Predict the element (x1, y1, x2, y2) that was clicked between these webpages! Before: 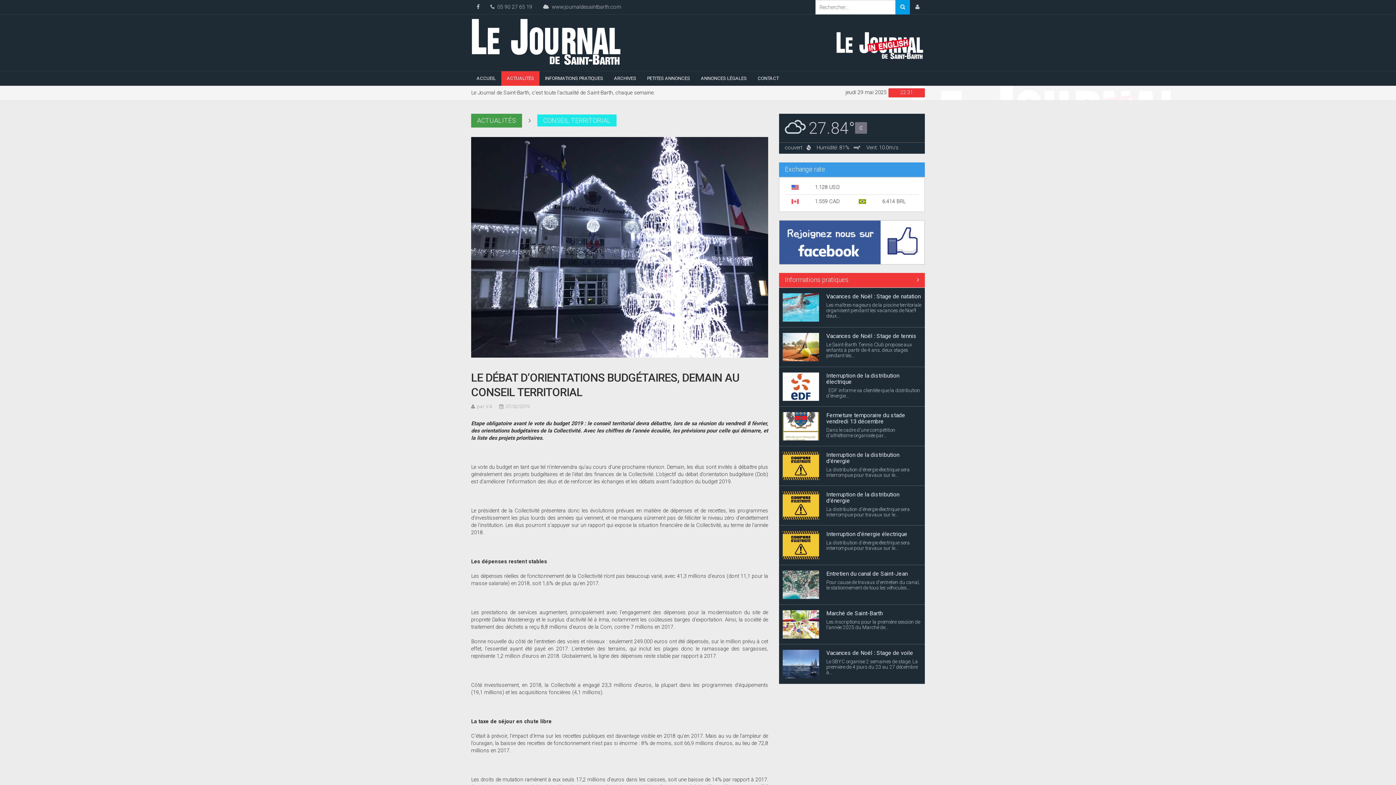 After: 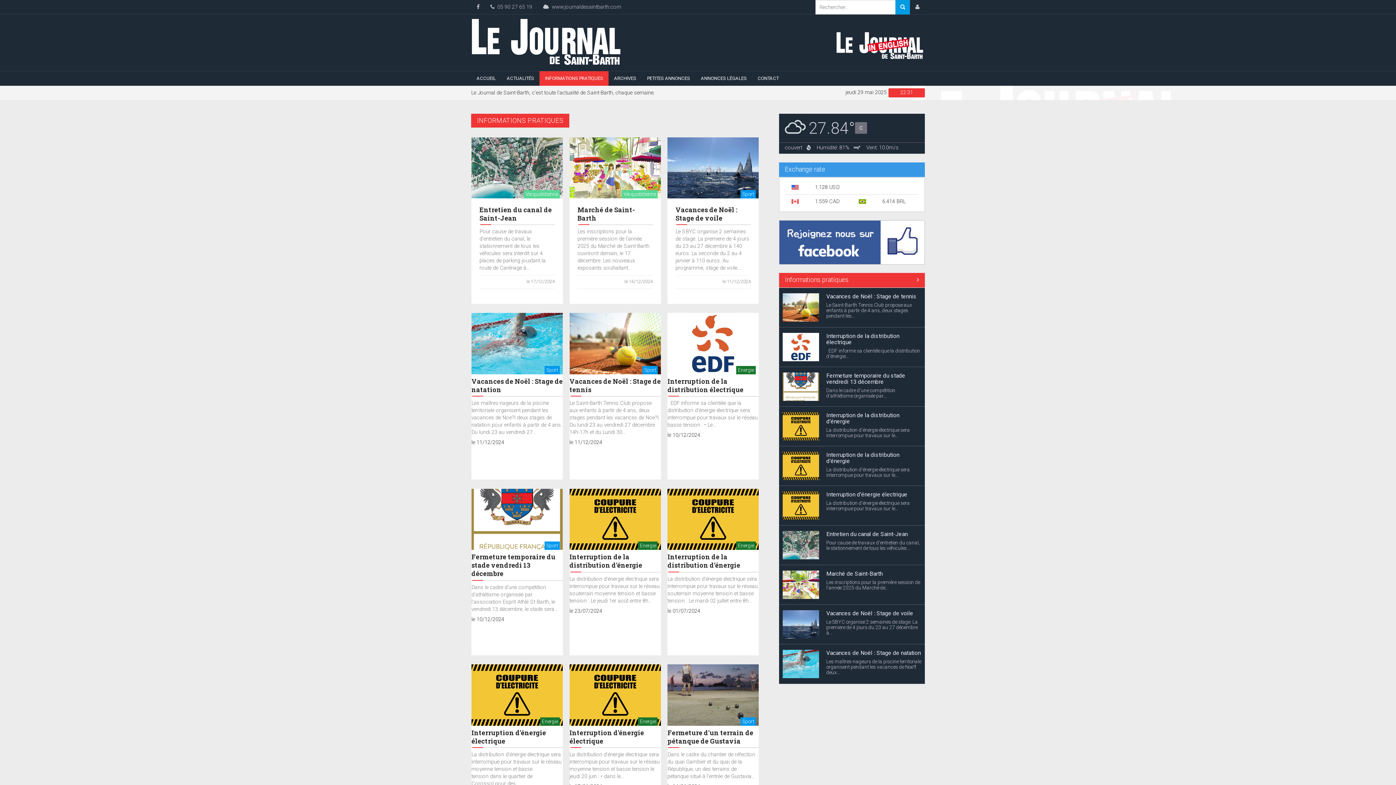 Action: bbox: (539, 71, 608, 85) label: INFORMATIONS PRATIQUES